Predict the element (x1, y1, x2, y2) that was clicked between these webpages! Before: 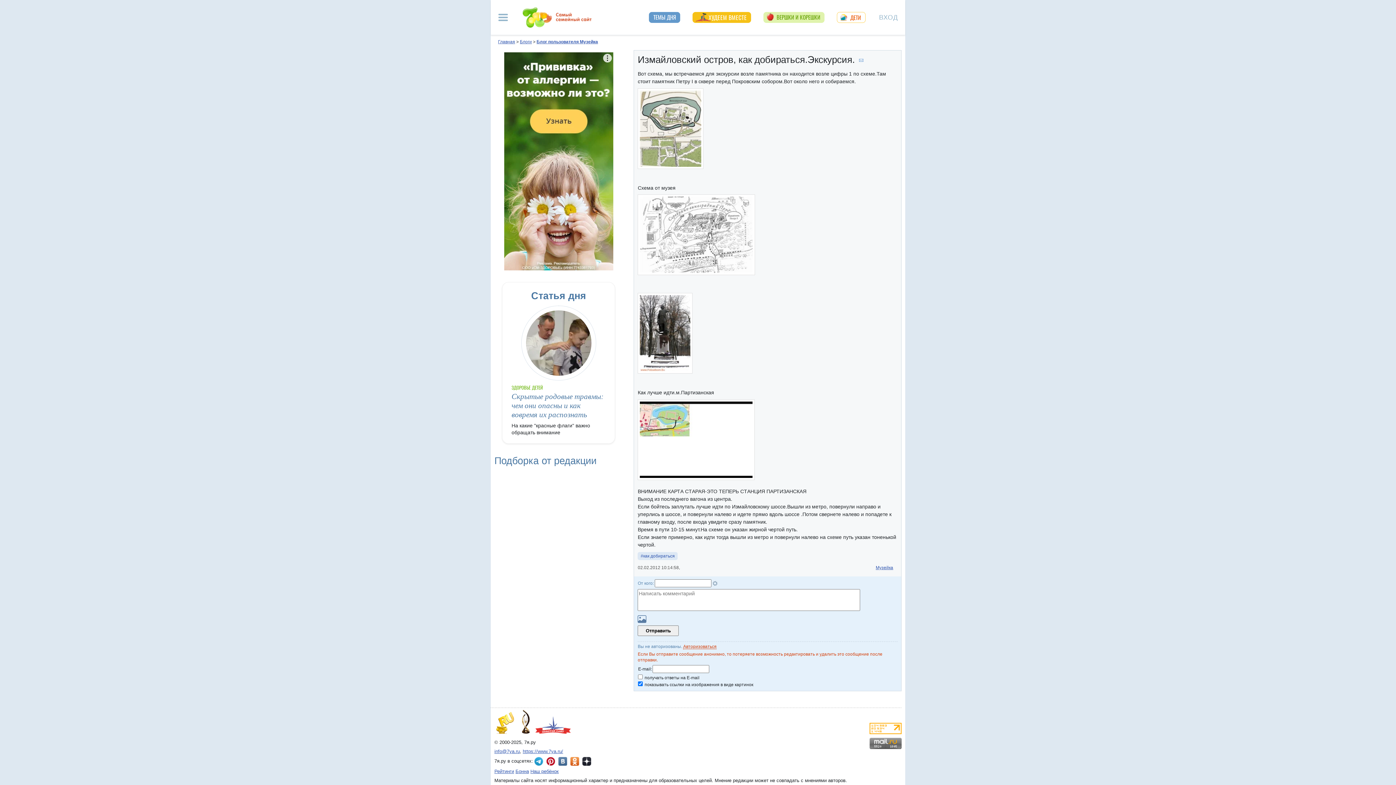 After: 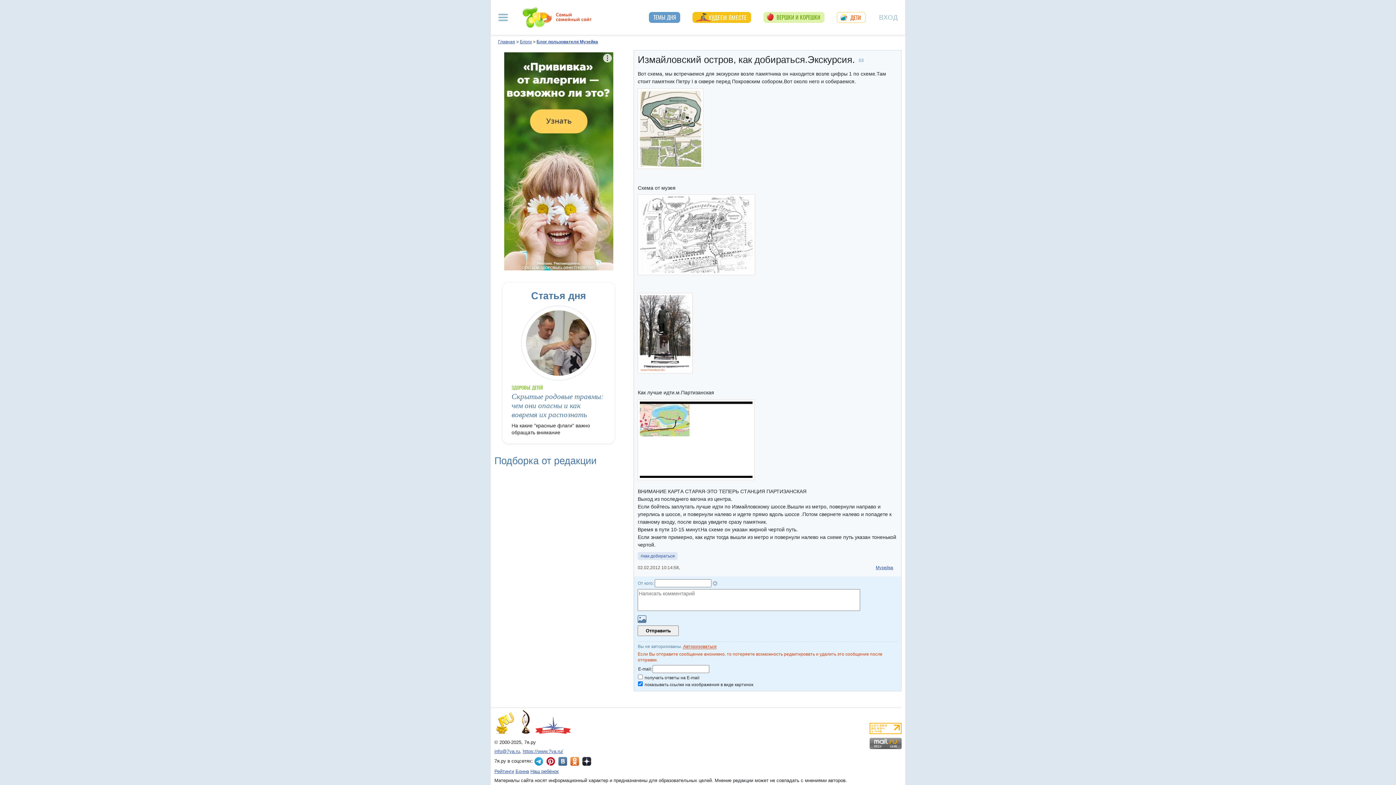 Action: bbox: (546, 757, 555, 766) label: 7я.ру в Pinterest